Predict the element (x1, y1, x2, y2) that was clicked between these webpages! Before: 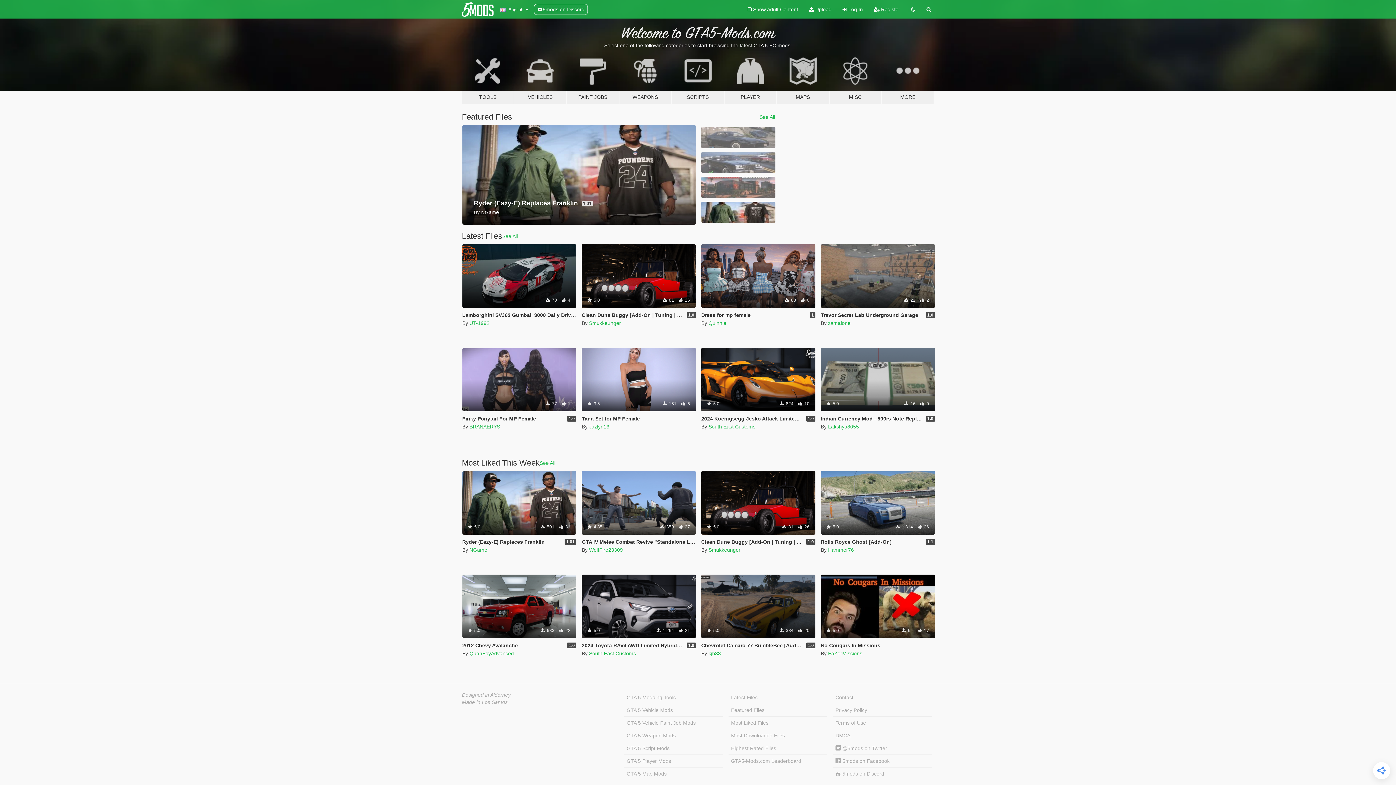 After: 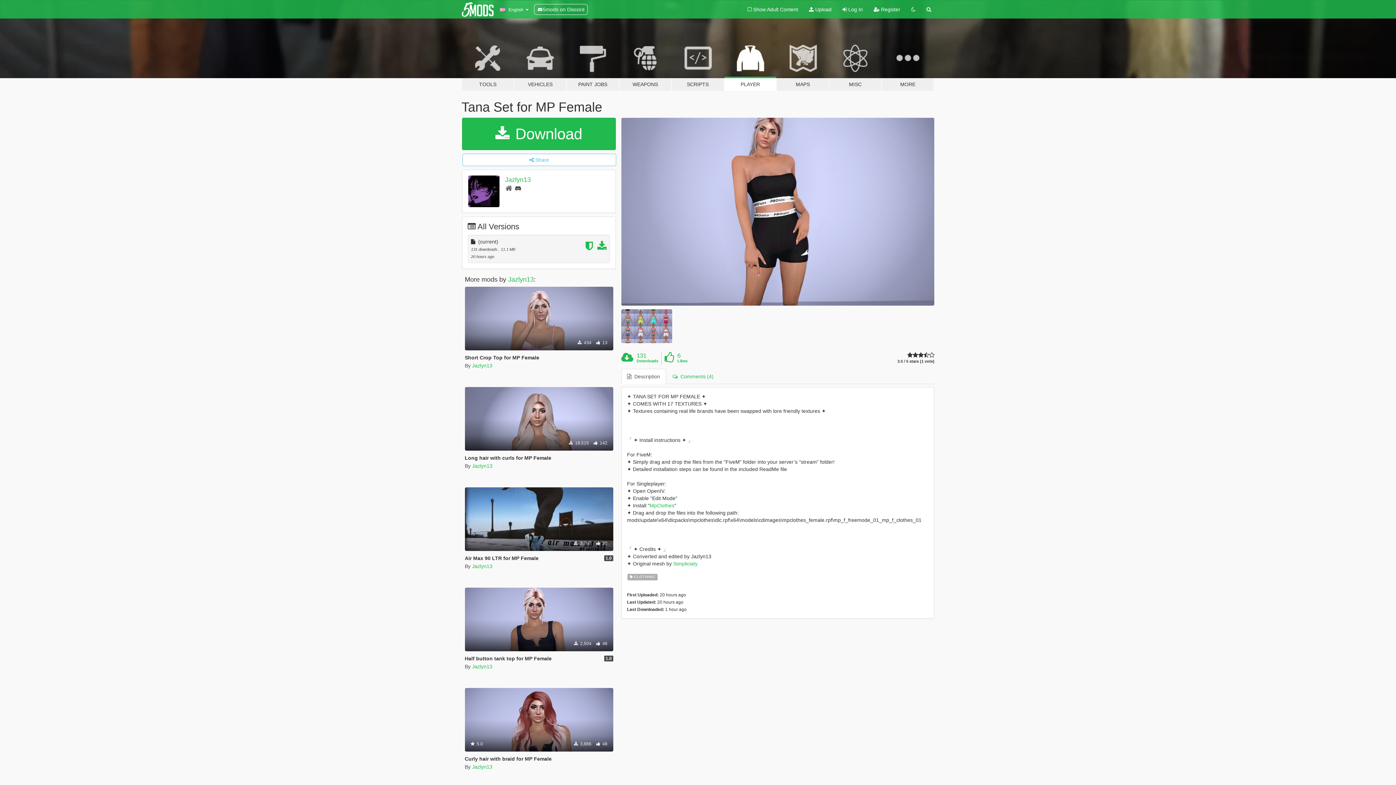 Action: label: Tana Set for MP Female bbox: (581, 416, 640, 421)